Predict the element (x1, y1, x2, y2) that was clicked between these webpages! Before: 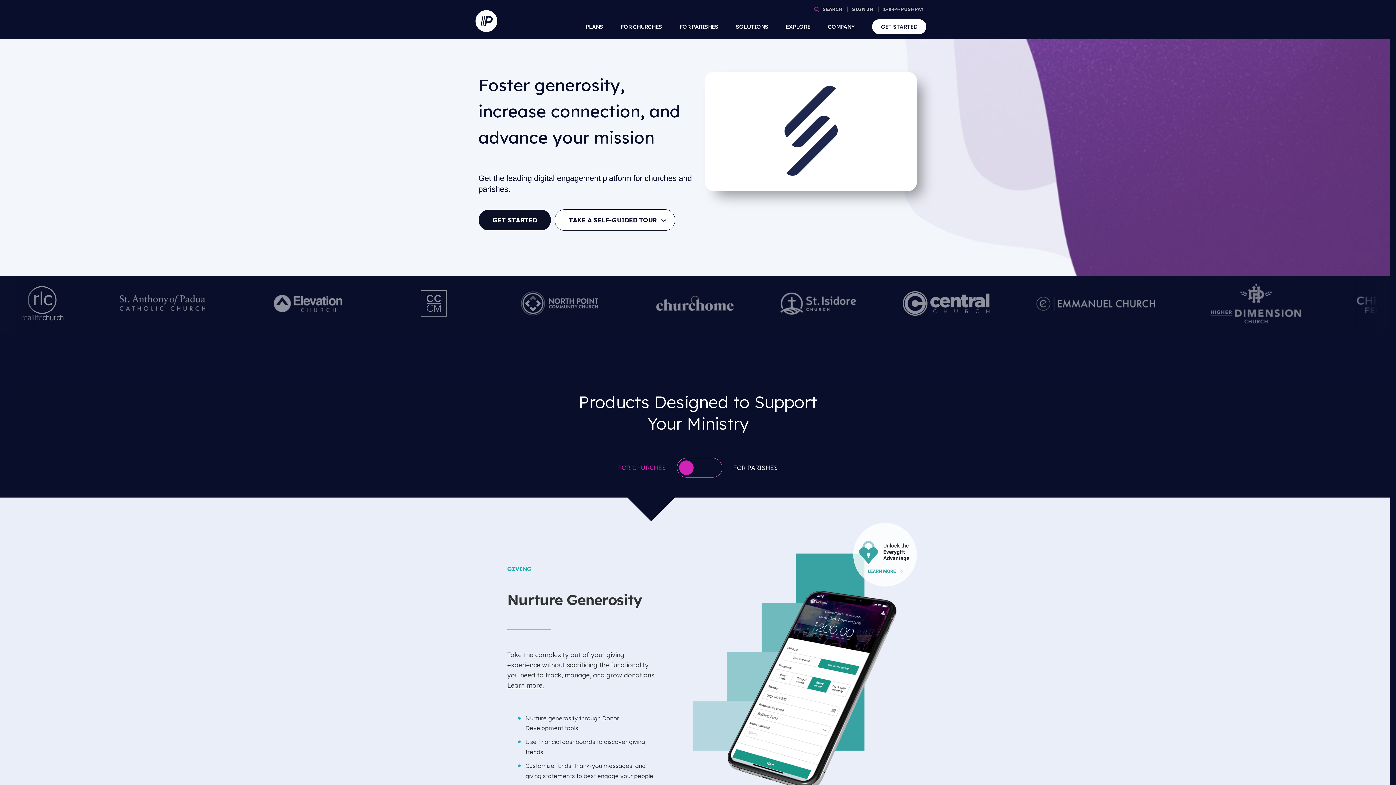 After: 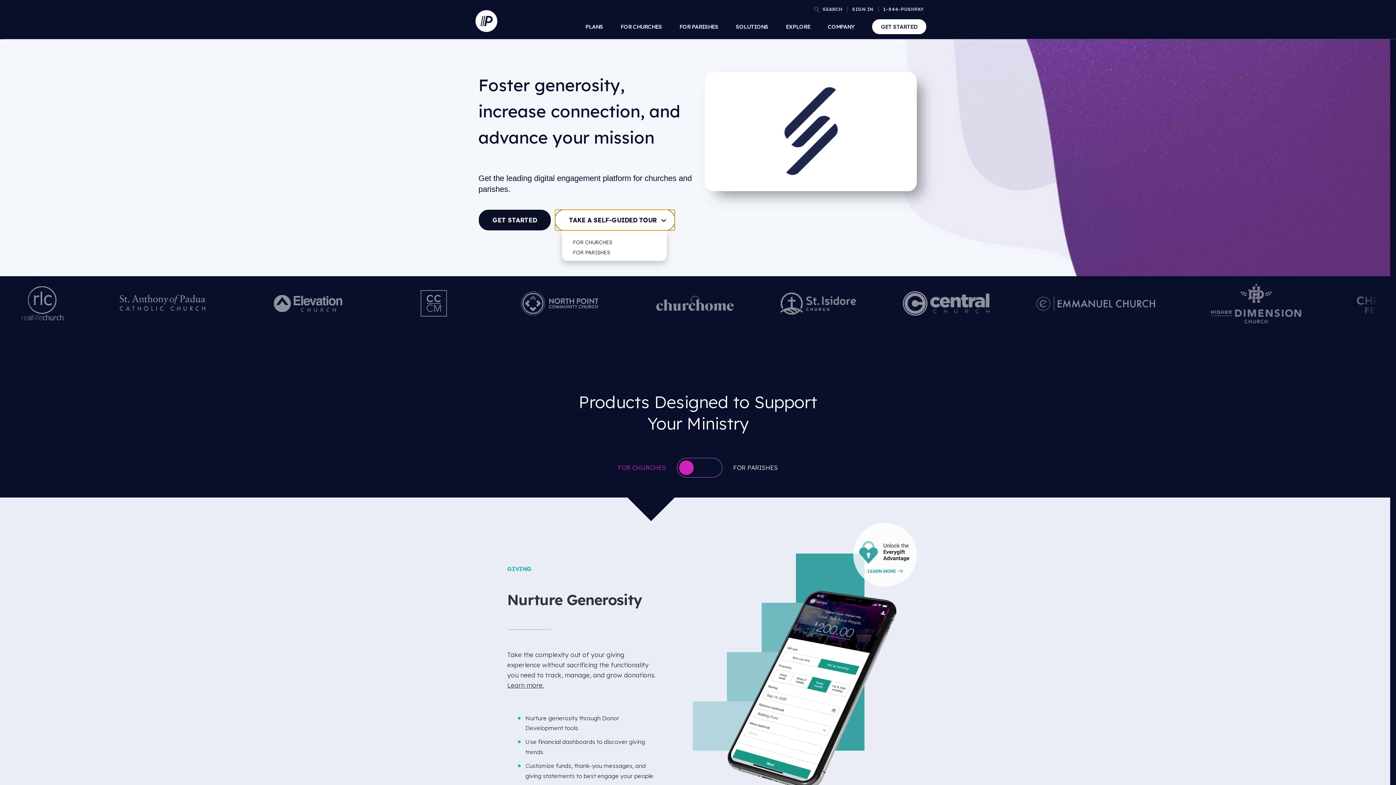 Action: bbox: (554, 209, 675, 230) label: TAKE A SELF-GUIDED TOUR